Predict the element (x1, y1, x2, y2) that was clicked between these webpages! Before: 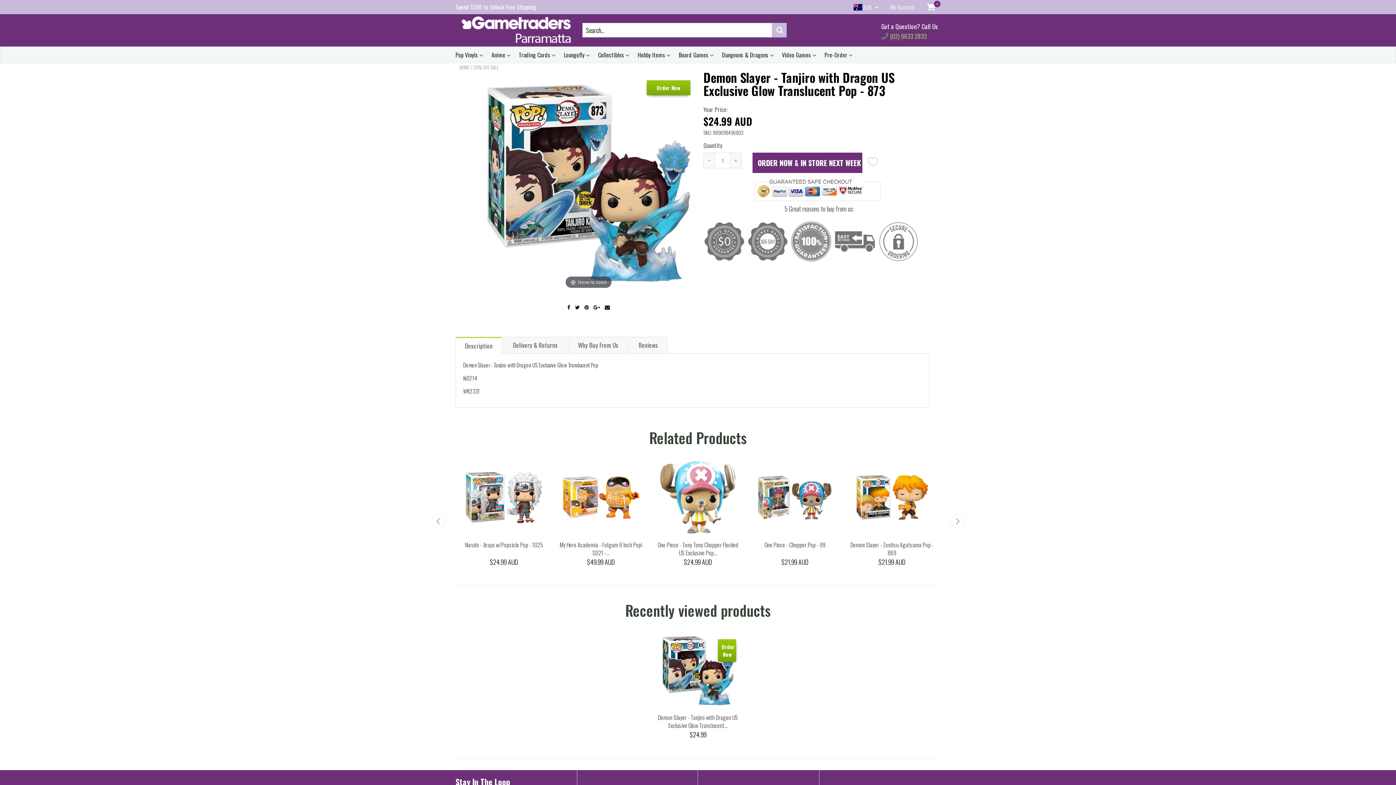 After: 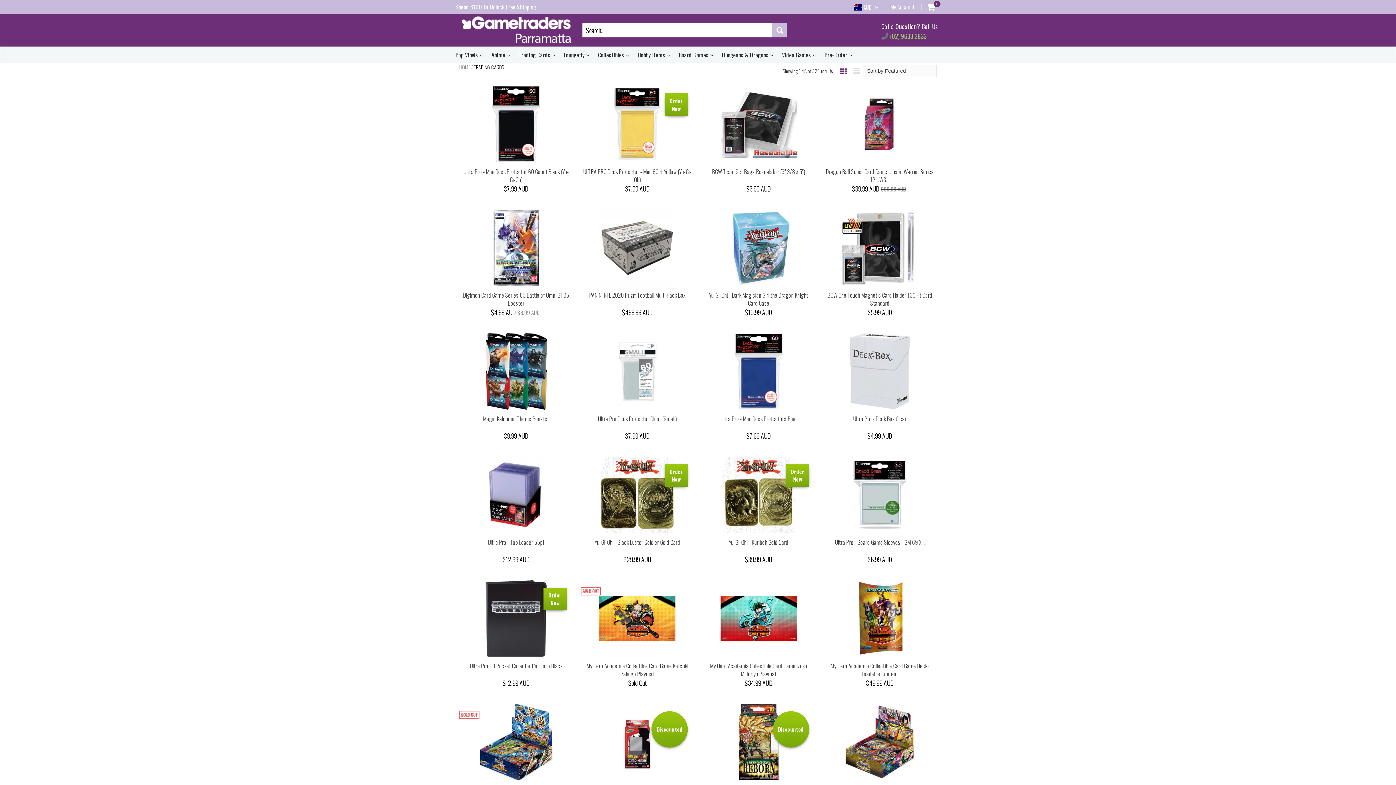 Action: label: Trading Cards  bbox: (518, 46, 555, 62)